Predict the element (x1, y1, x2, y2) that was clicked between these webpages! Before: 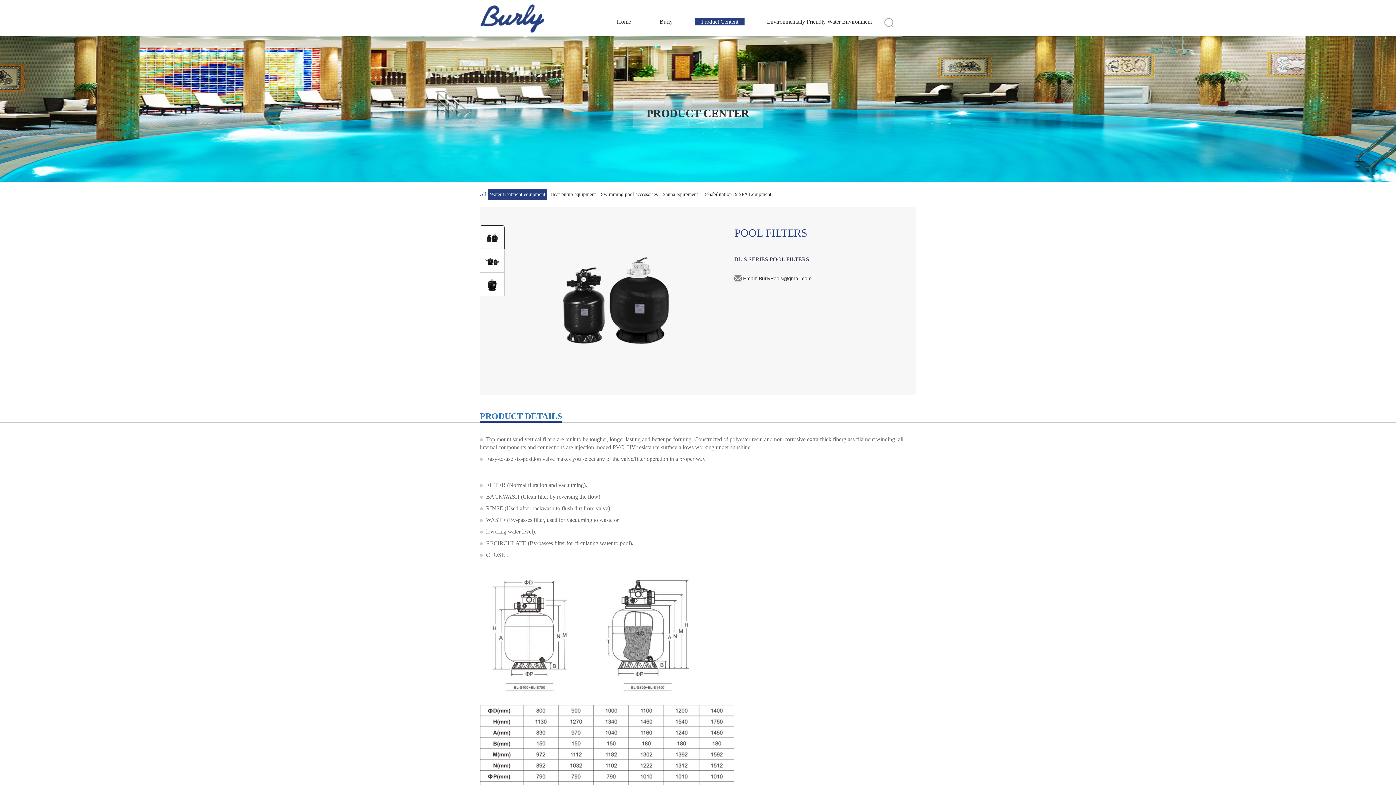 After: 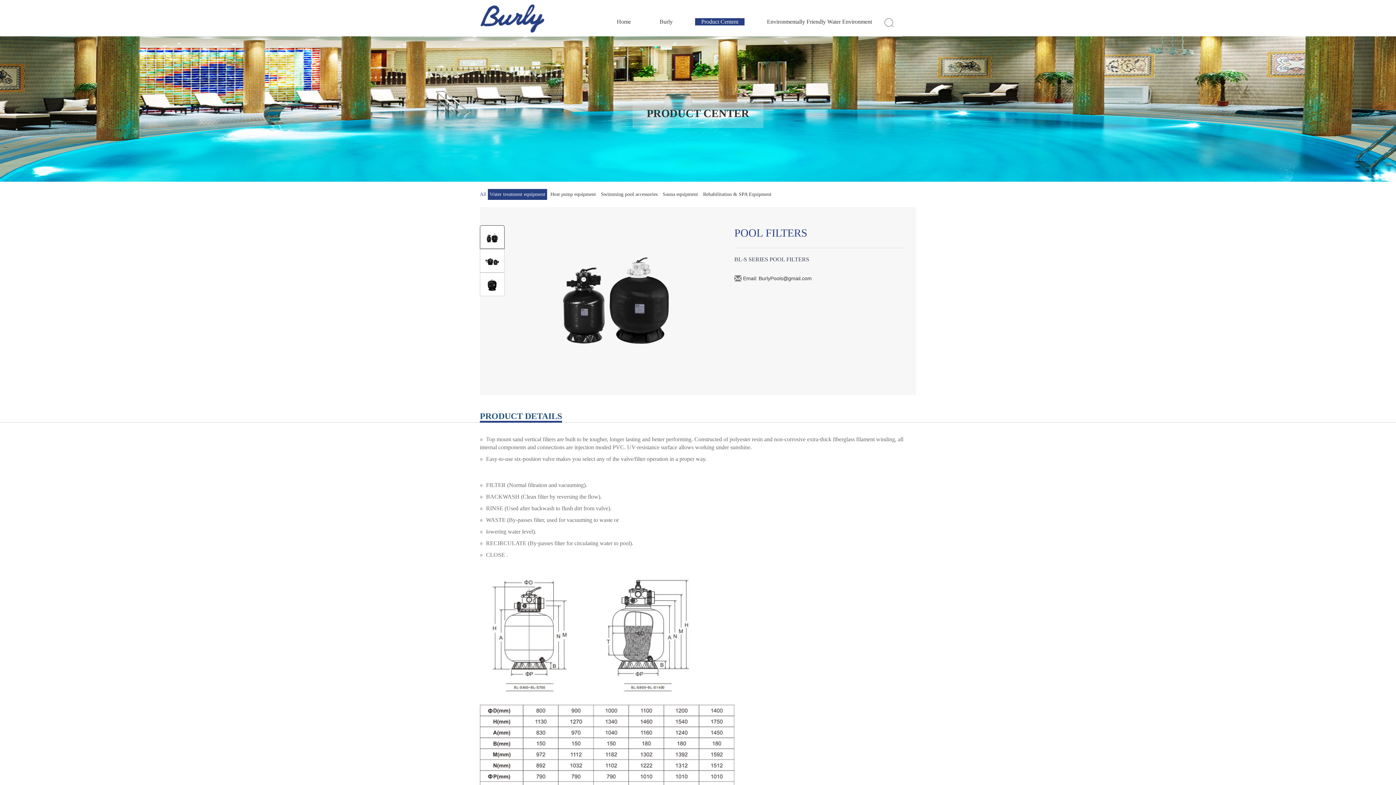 Action: label: PRODUCT DETAILS bbox: (480, 411, 562, 422)